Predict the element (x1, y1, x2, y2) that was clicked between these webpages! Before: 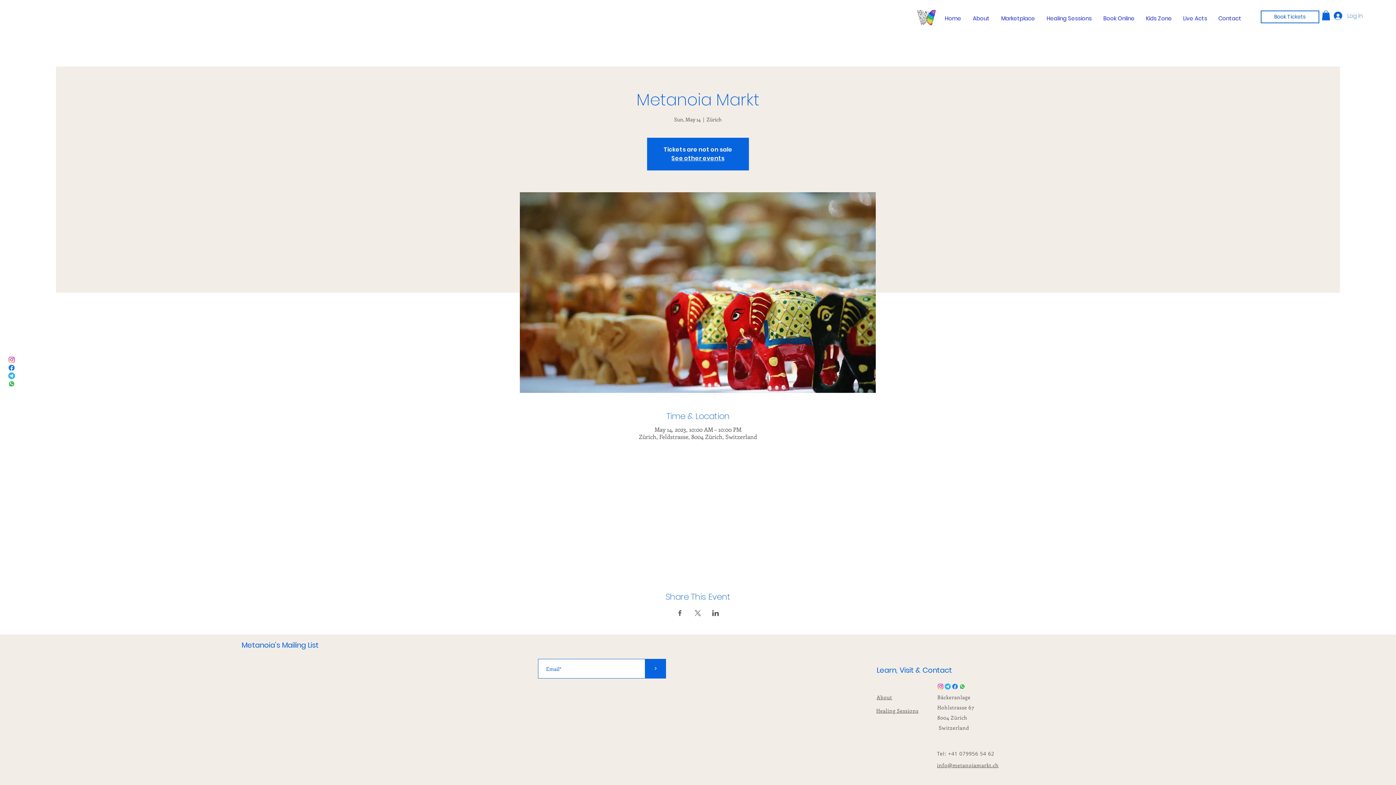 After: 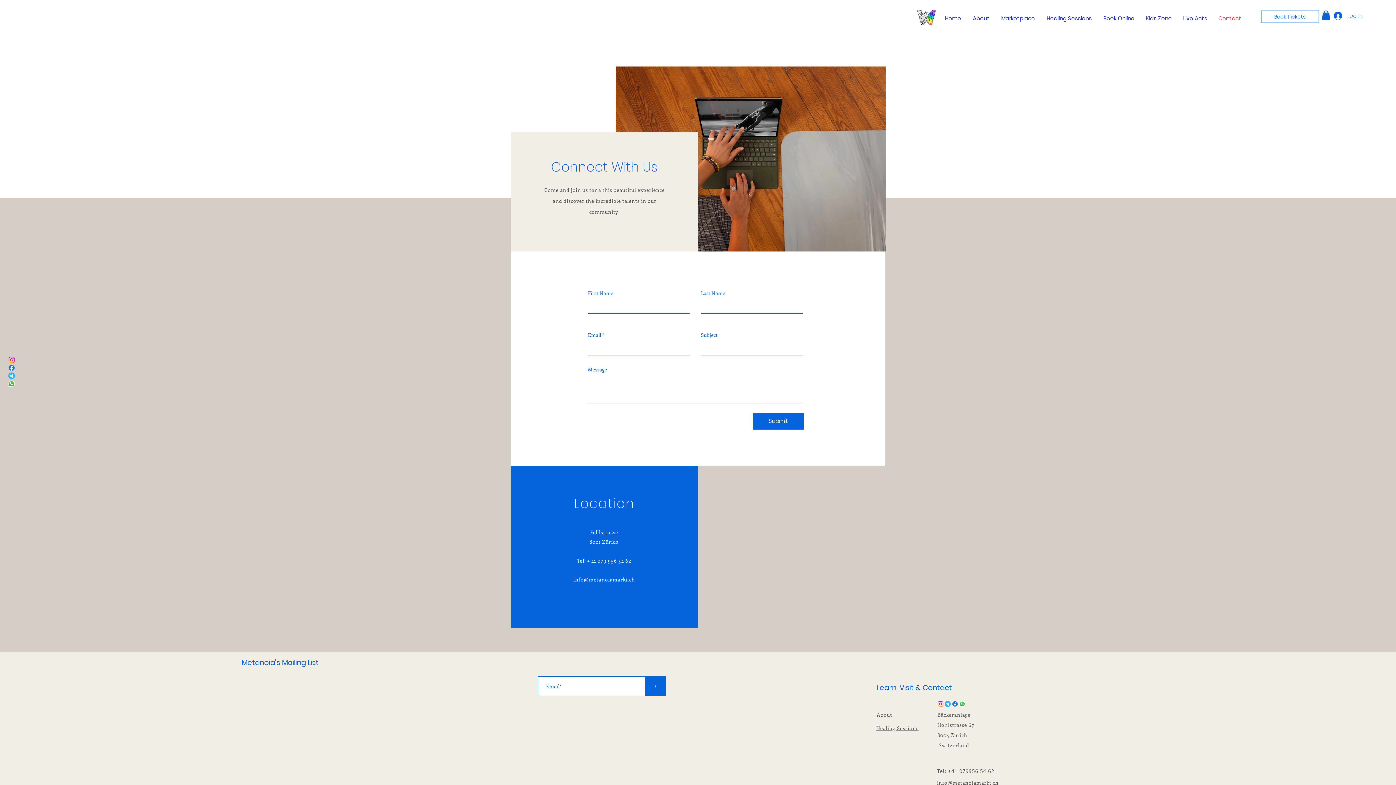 Action: bbox: (1213, 9, 1247, 27) label: Contact